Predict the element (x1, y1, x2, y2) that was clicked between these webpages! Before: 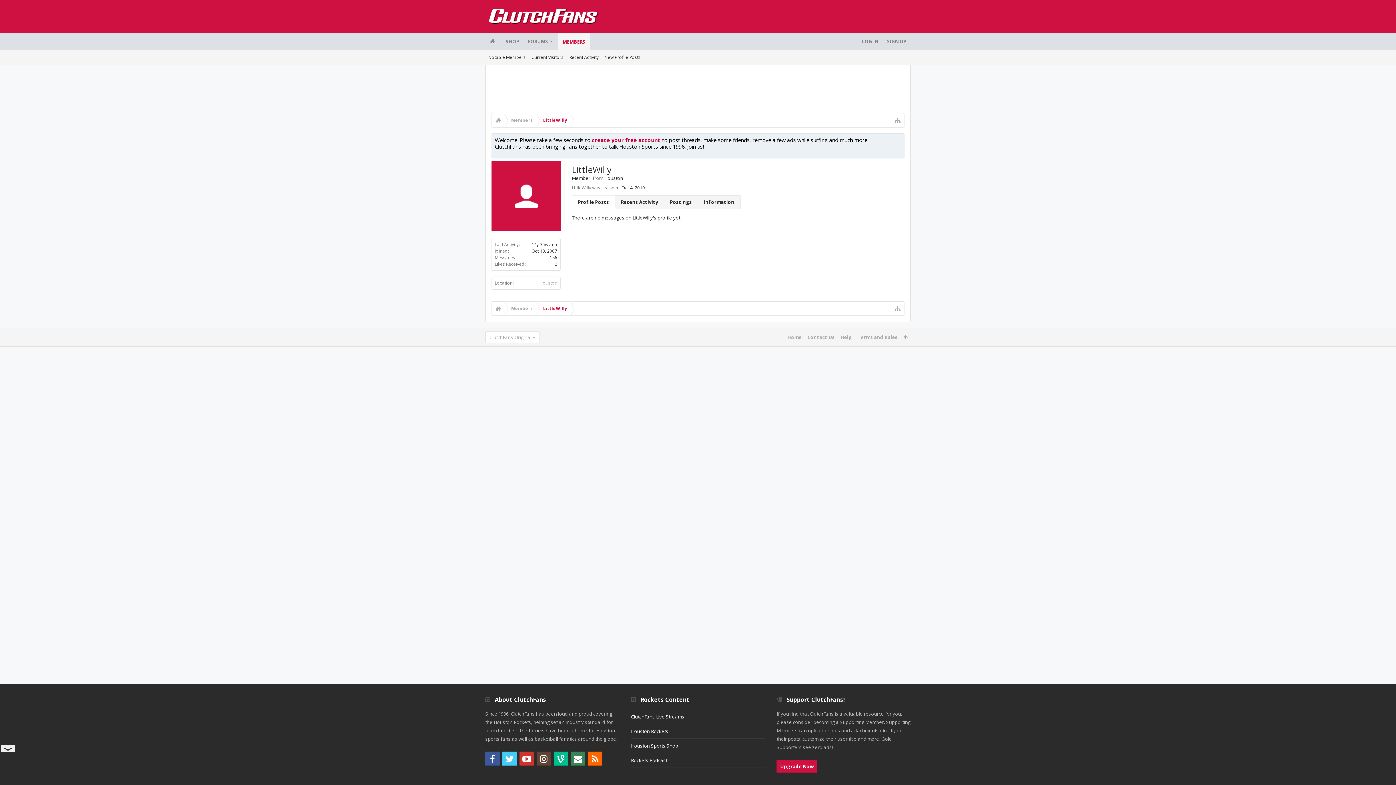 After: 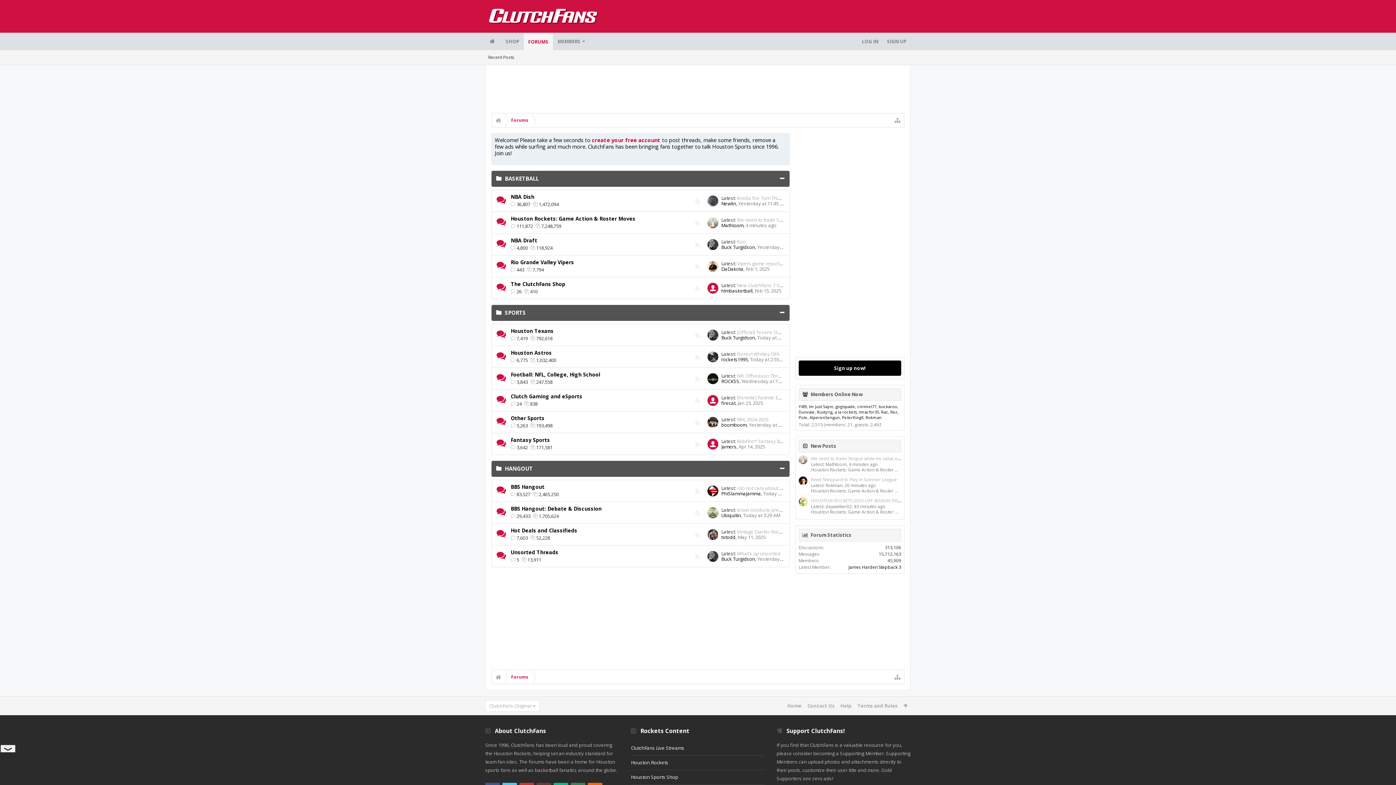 Action: bbox: (492, 113, 504, 127)